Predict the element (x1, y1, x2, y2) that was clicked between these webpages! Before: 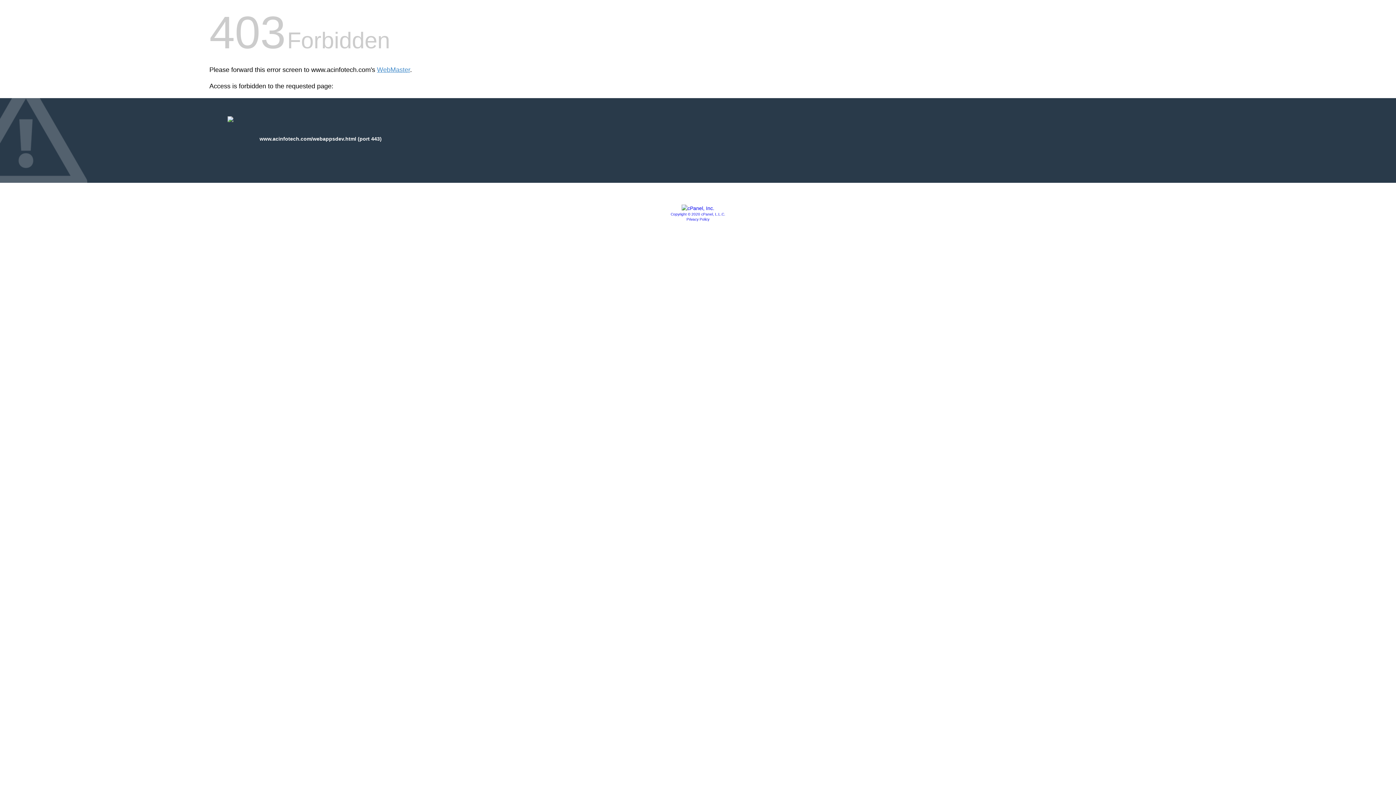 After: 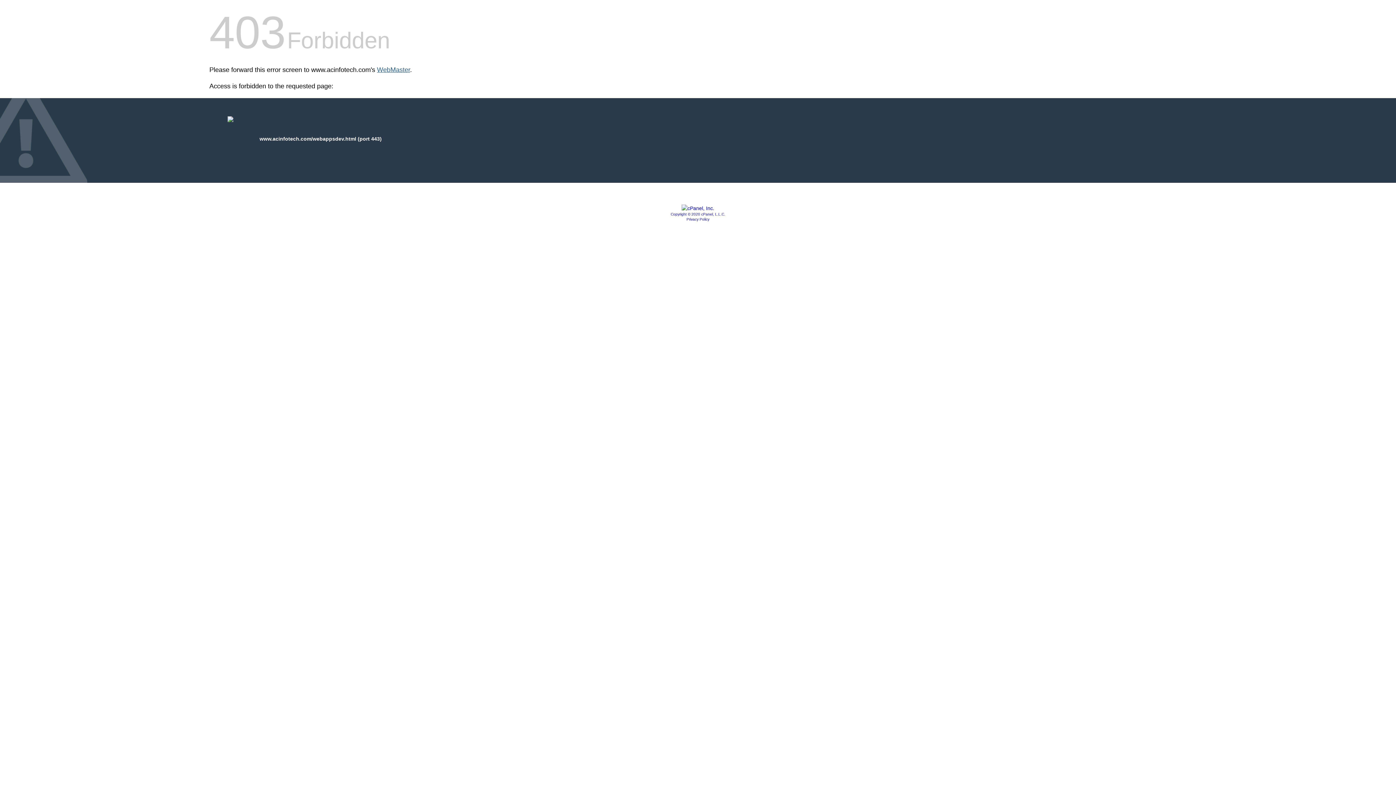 Action: bbox: (377, 66, 410, 73) label: WebMaster